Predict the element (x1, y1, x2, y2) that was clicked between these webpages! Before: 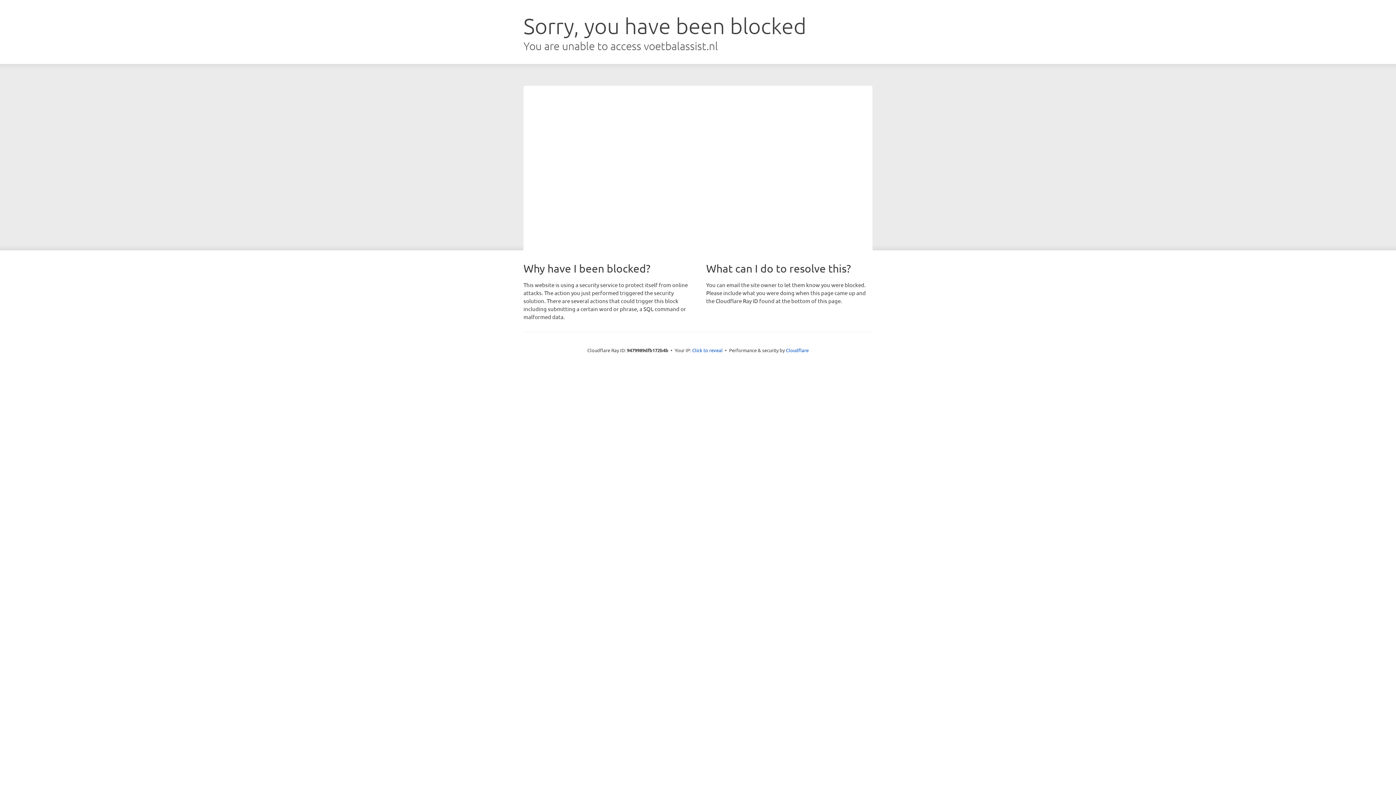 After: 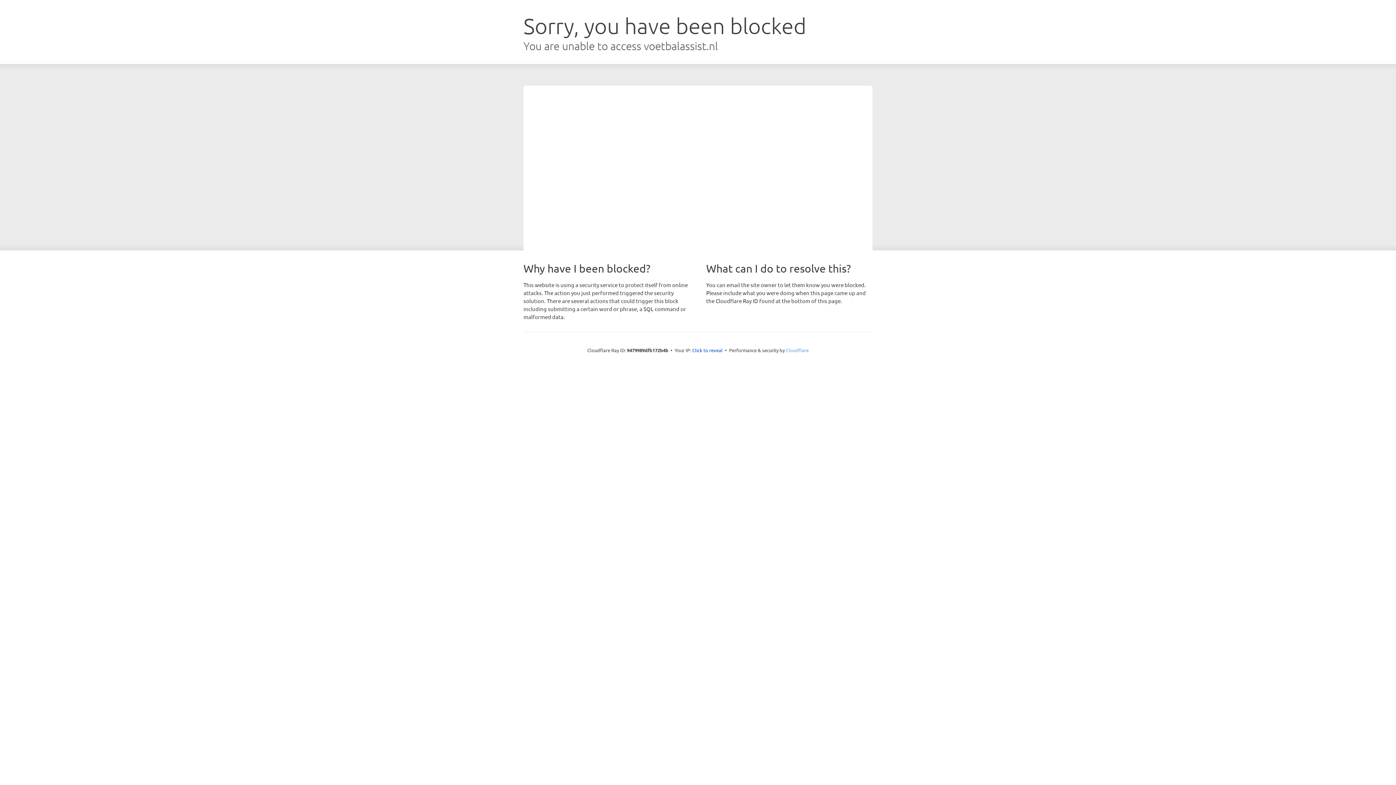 Action: label: Cloudflare bbox: (786, 347, 808, 353)